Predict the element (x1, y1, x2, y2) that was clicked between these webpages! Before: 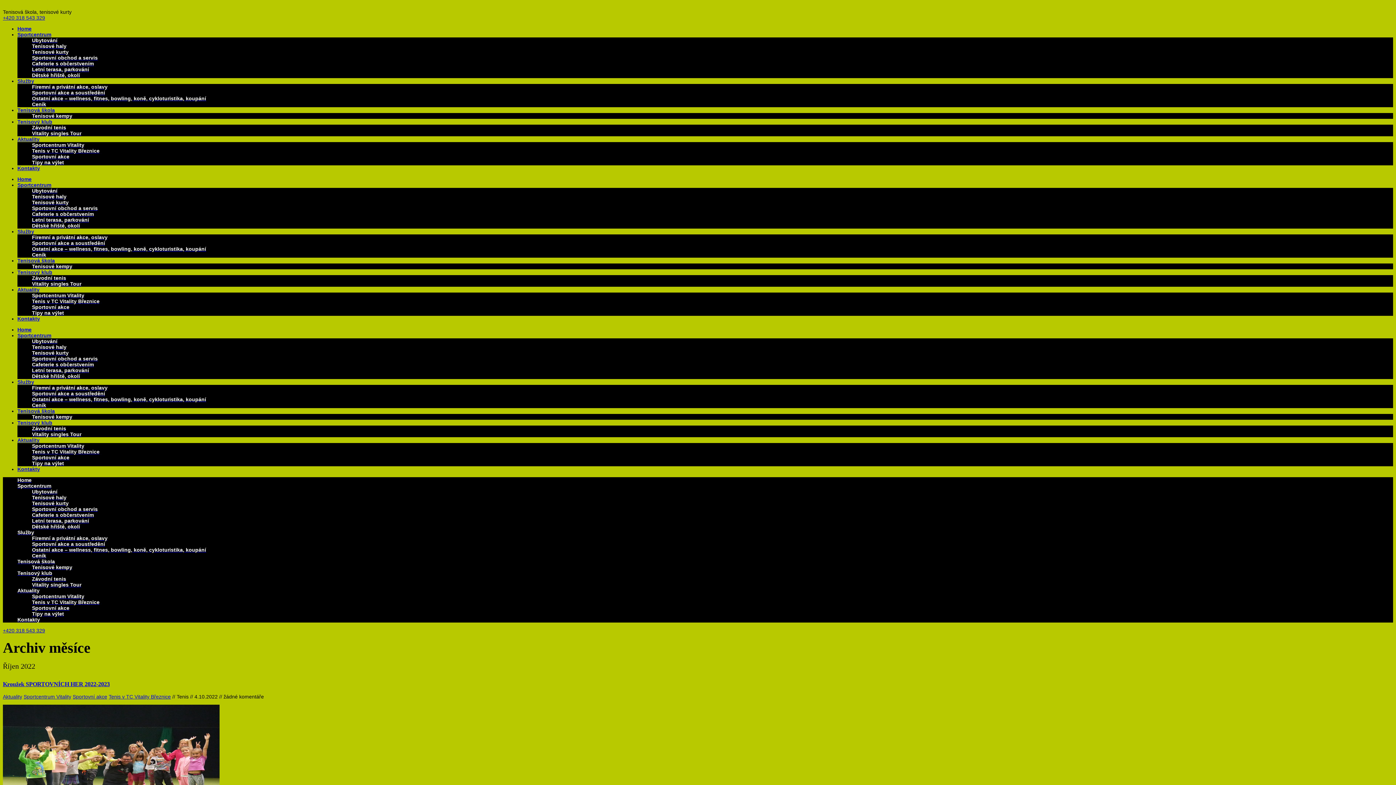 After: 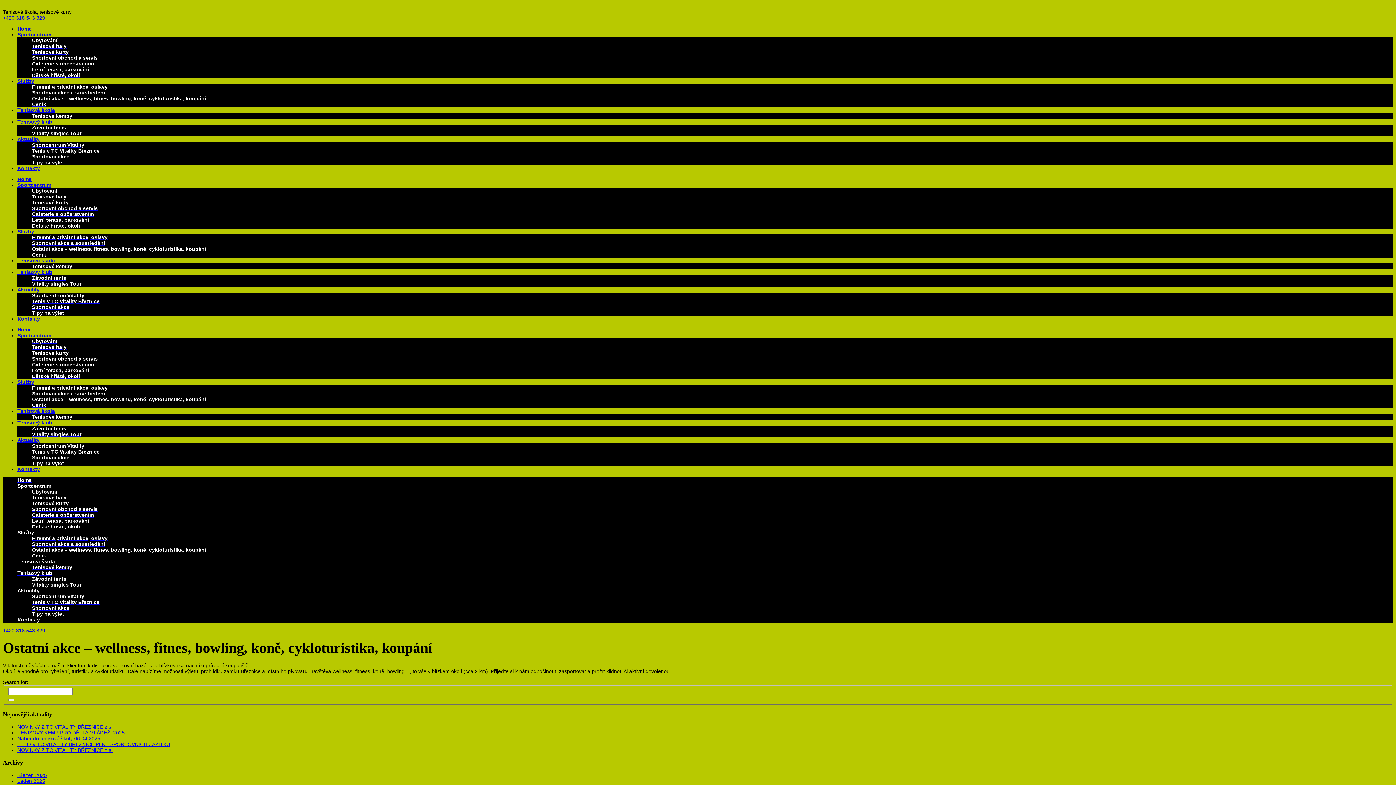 Action: label: Ostatní akce – wellness, fitnes, bowling, koně, cykloturistika, koupání bbox: (32, 246, 206, 252)